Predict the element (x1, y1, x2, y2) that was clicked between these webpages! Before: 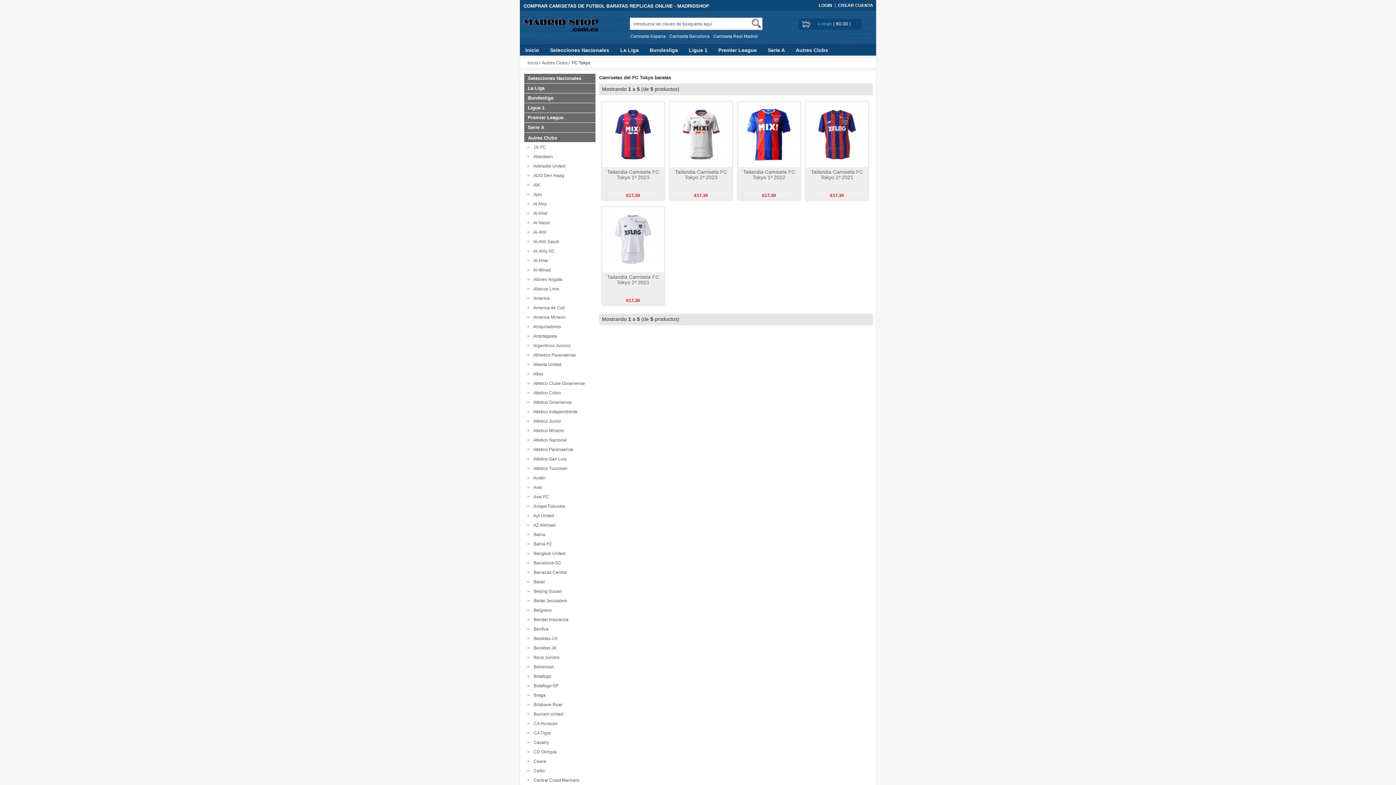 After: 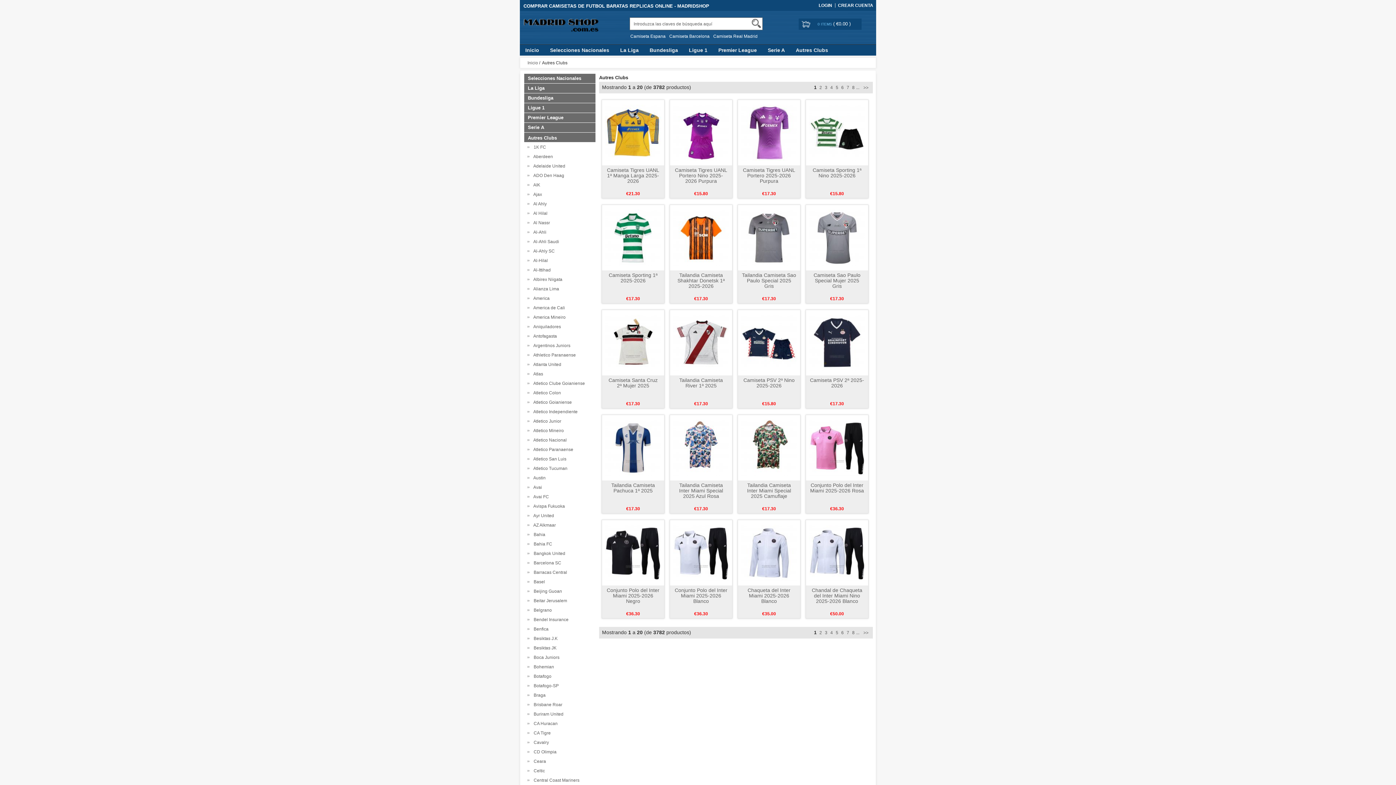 Action: bbox: (542, 60, 567, 65) label: Autres Clubs